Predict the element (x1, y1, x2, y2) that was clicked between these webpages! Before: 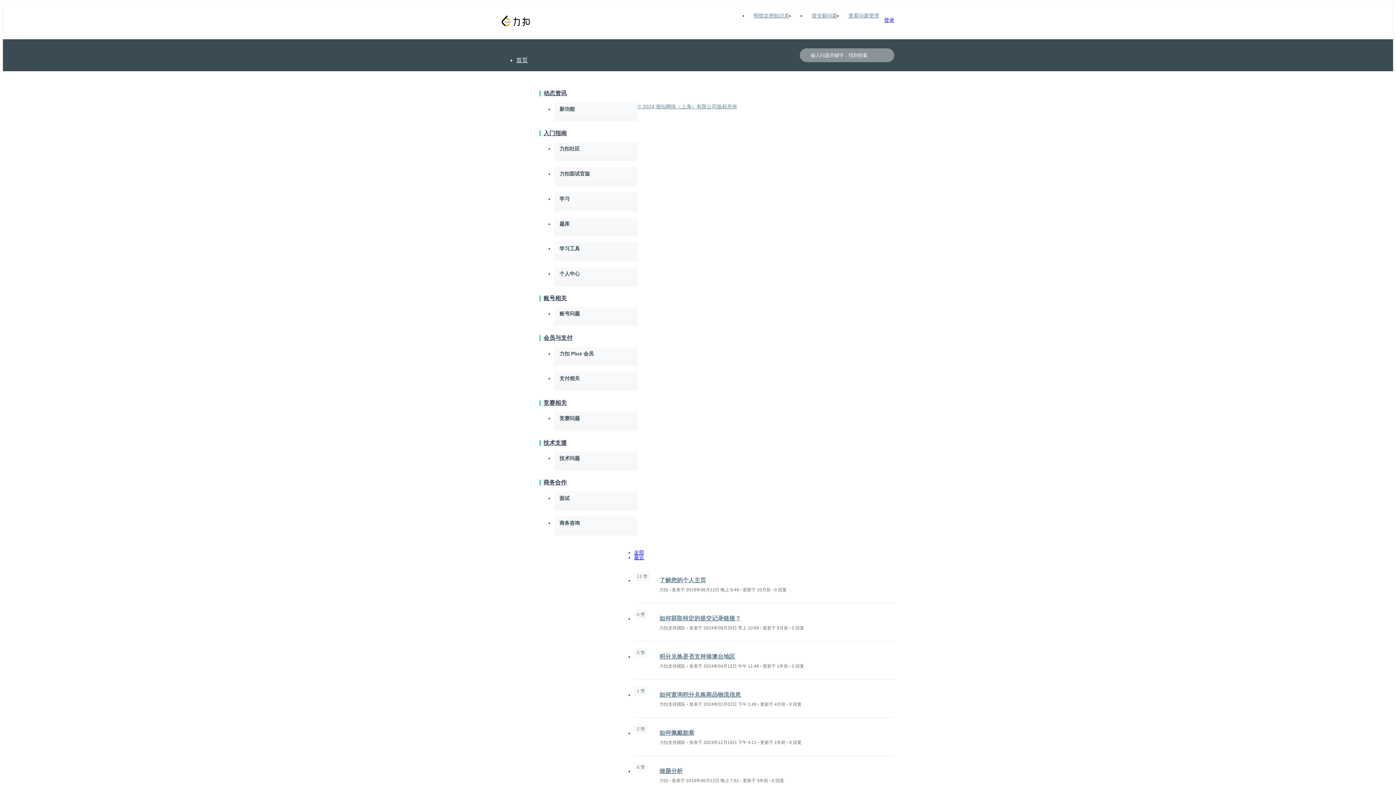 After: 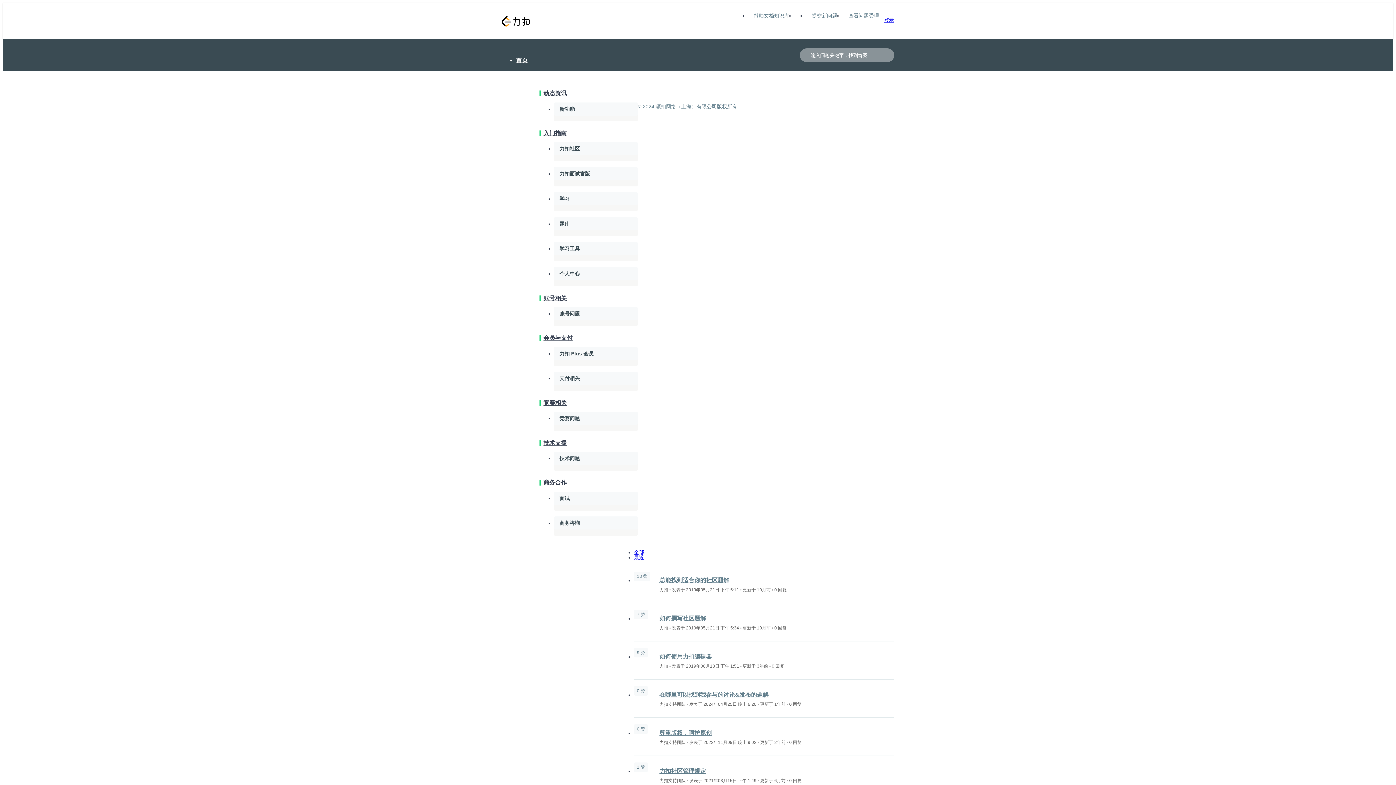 Action: label: 力扣社区 bbox: (554, 142, 637, 155)